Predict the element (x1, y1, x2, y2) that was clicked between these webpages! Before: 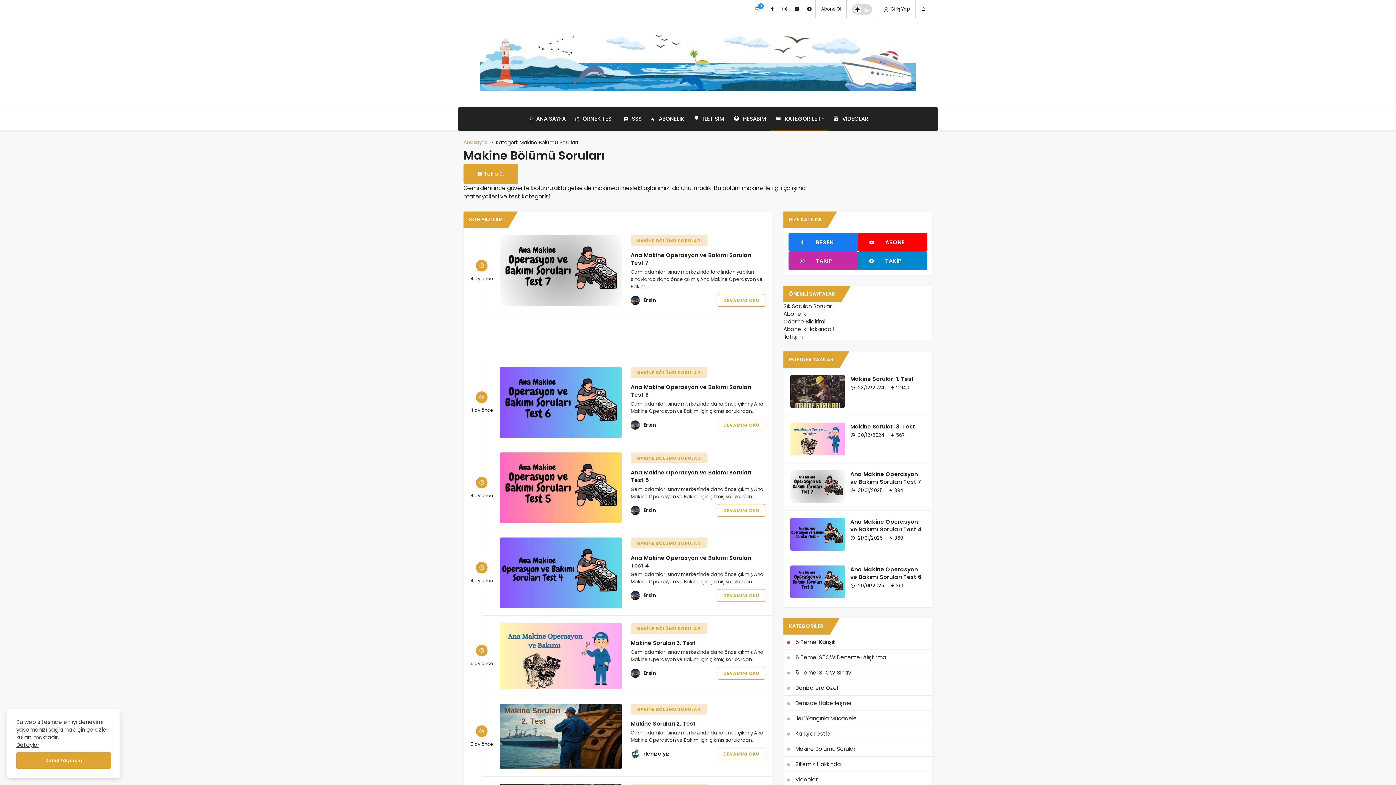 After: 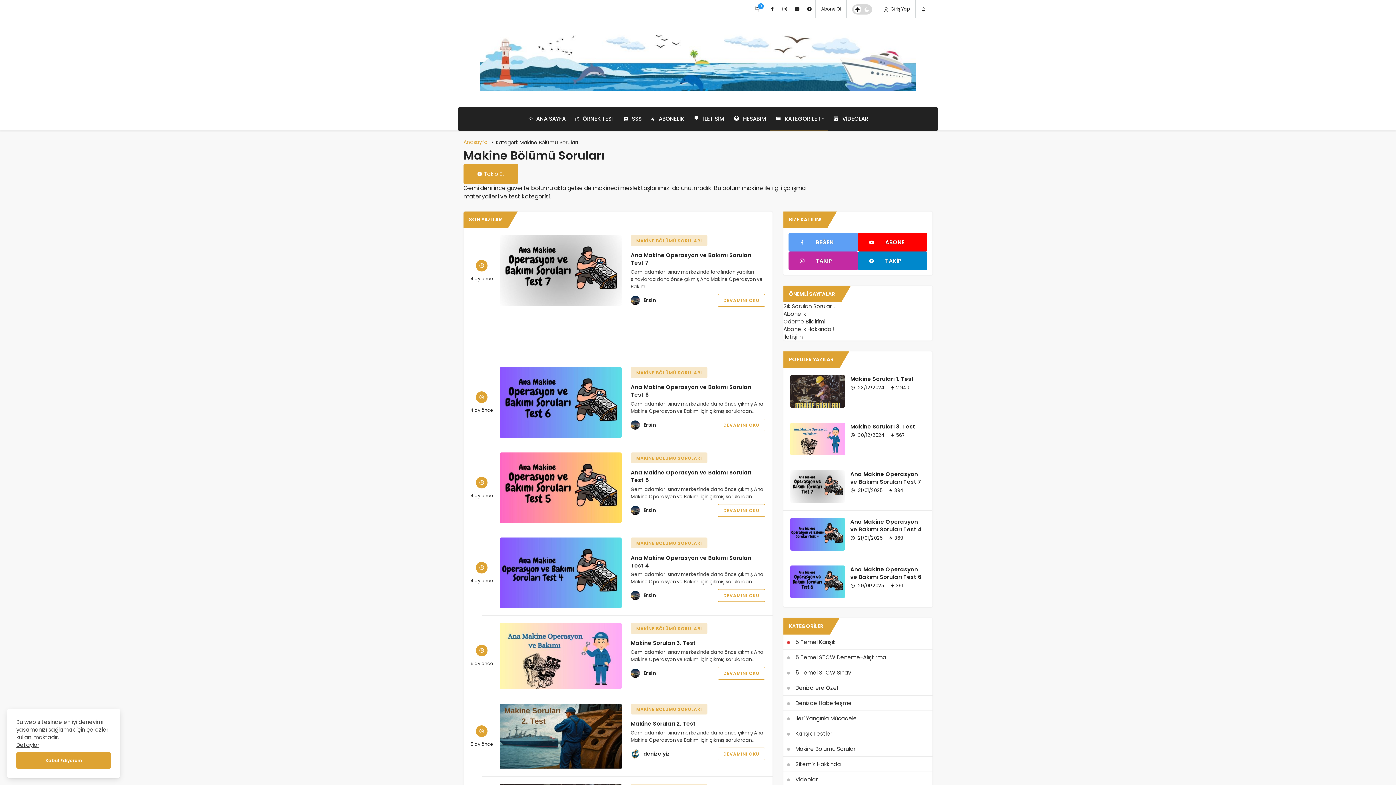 Action: label: BEĞEN bbox: (788, 233, 858, 251)